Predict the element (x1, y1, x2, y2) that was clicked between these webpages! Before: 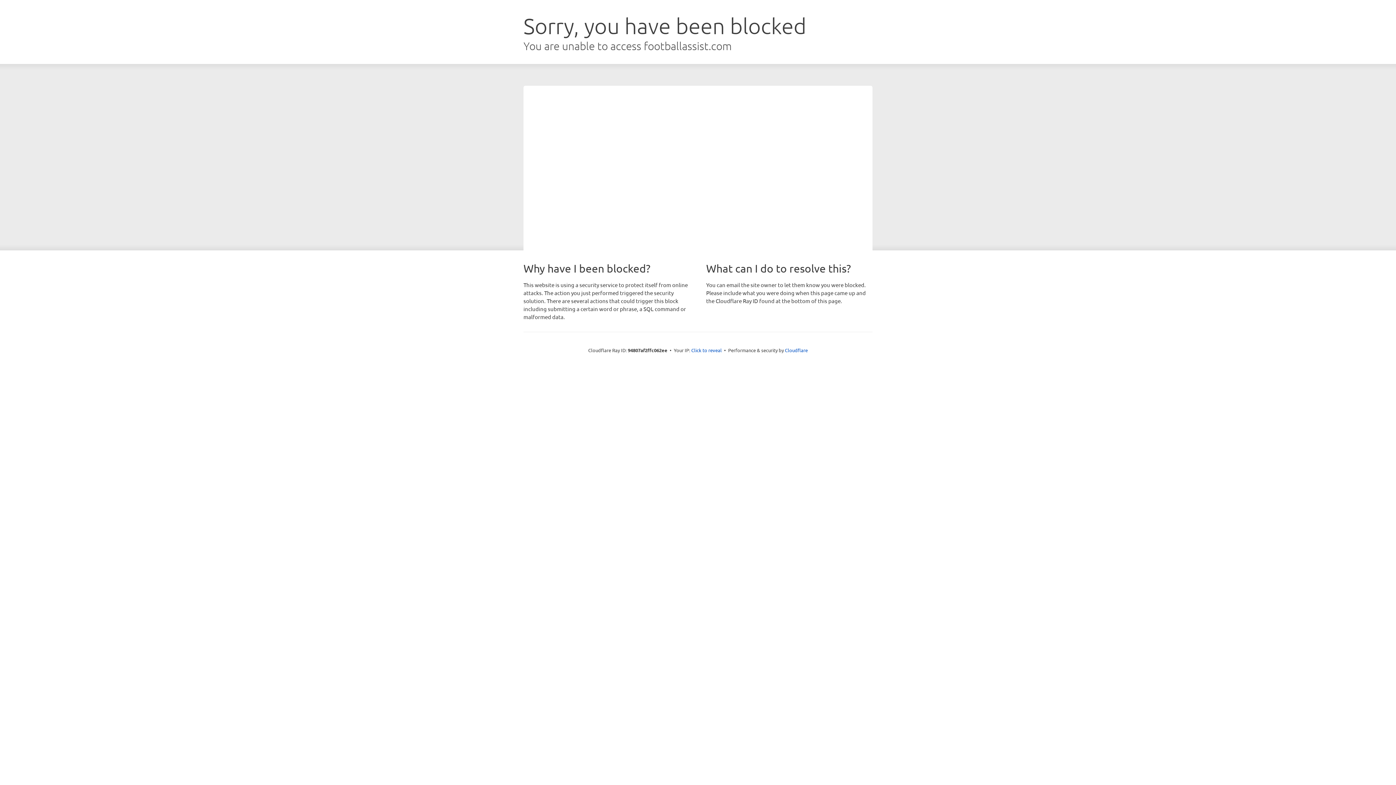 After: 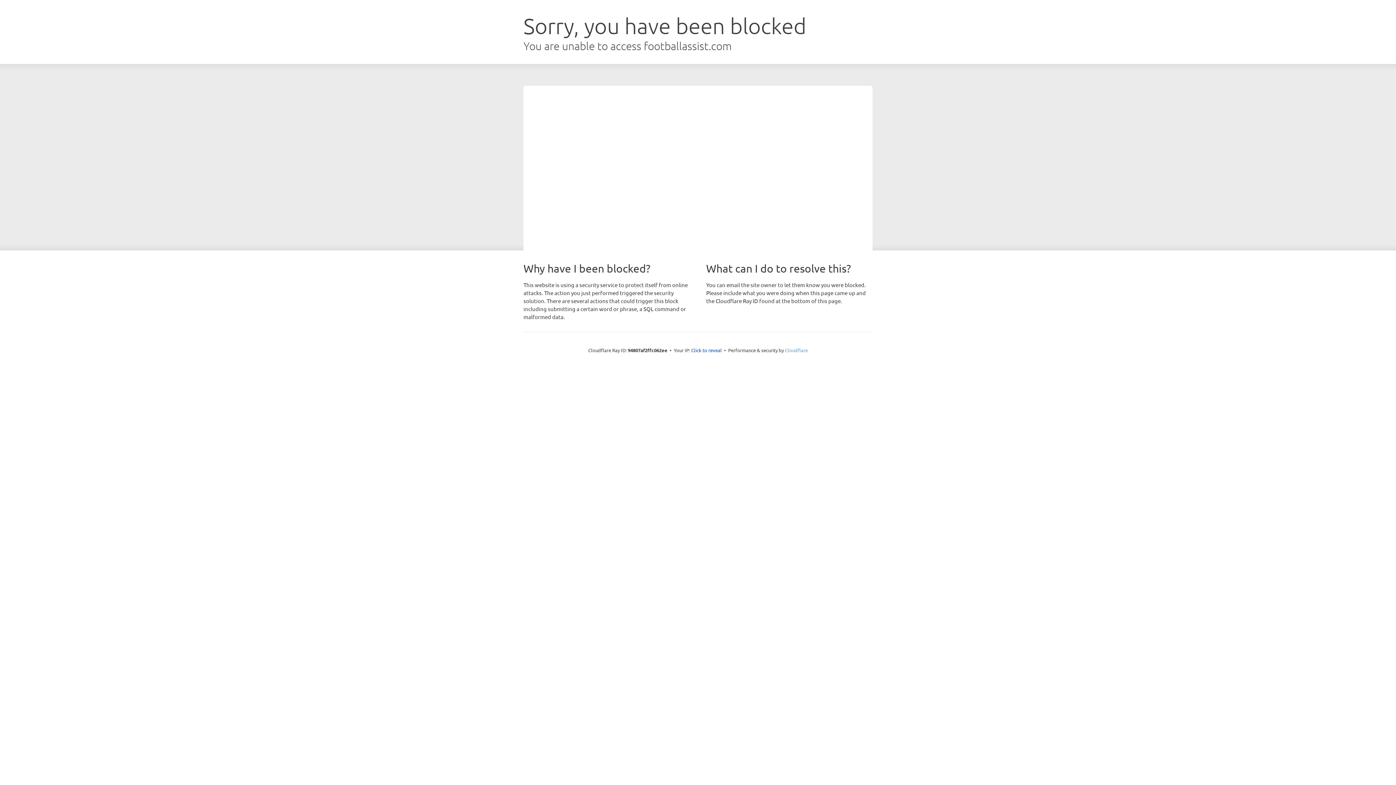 Action: bbox: (785, 347, 808, 353) label: Cloudflare